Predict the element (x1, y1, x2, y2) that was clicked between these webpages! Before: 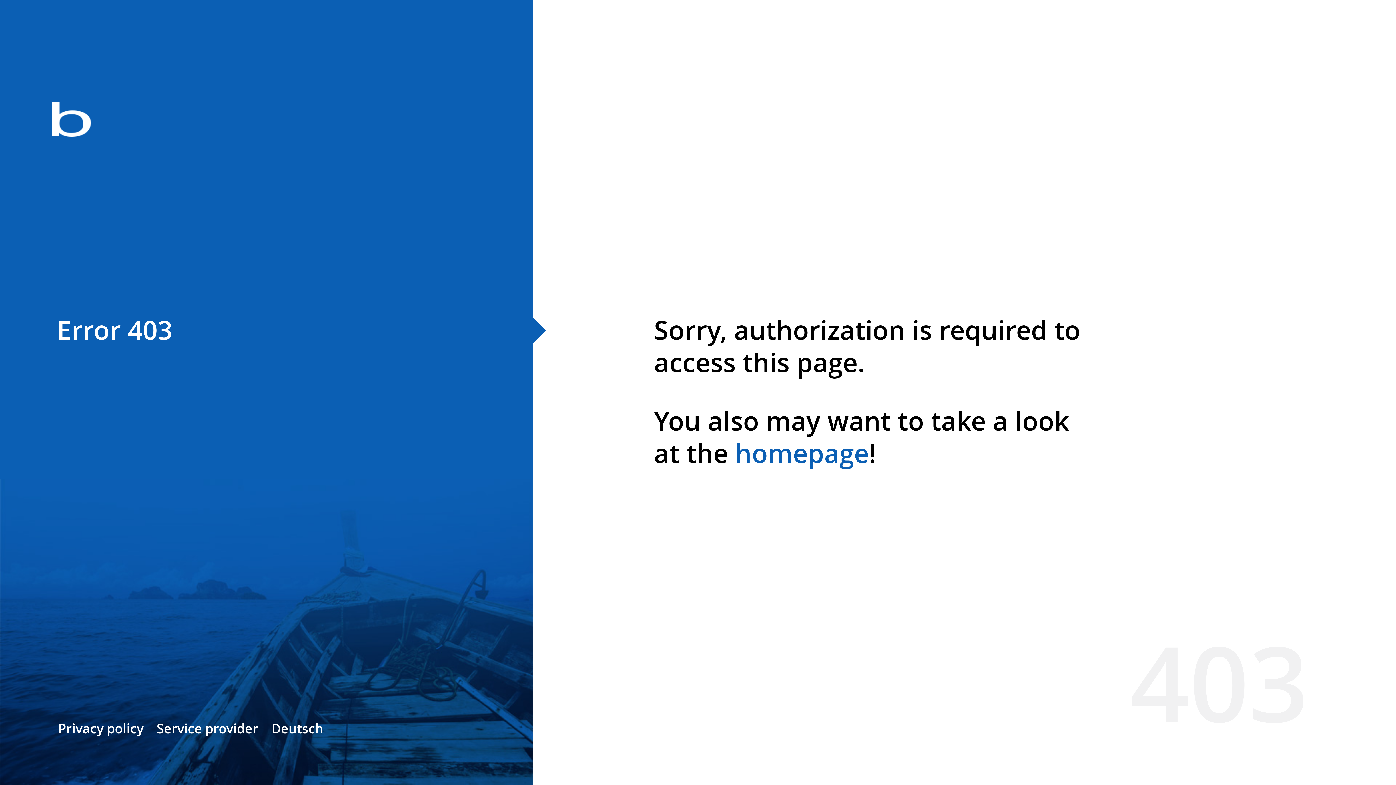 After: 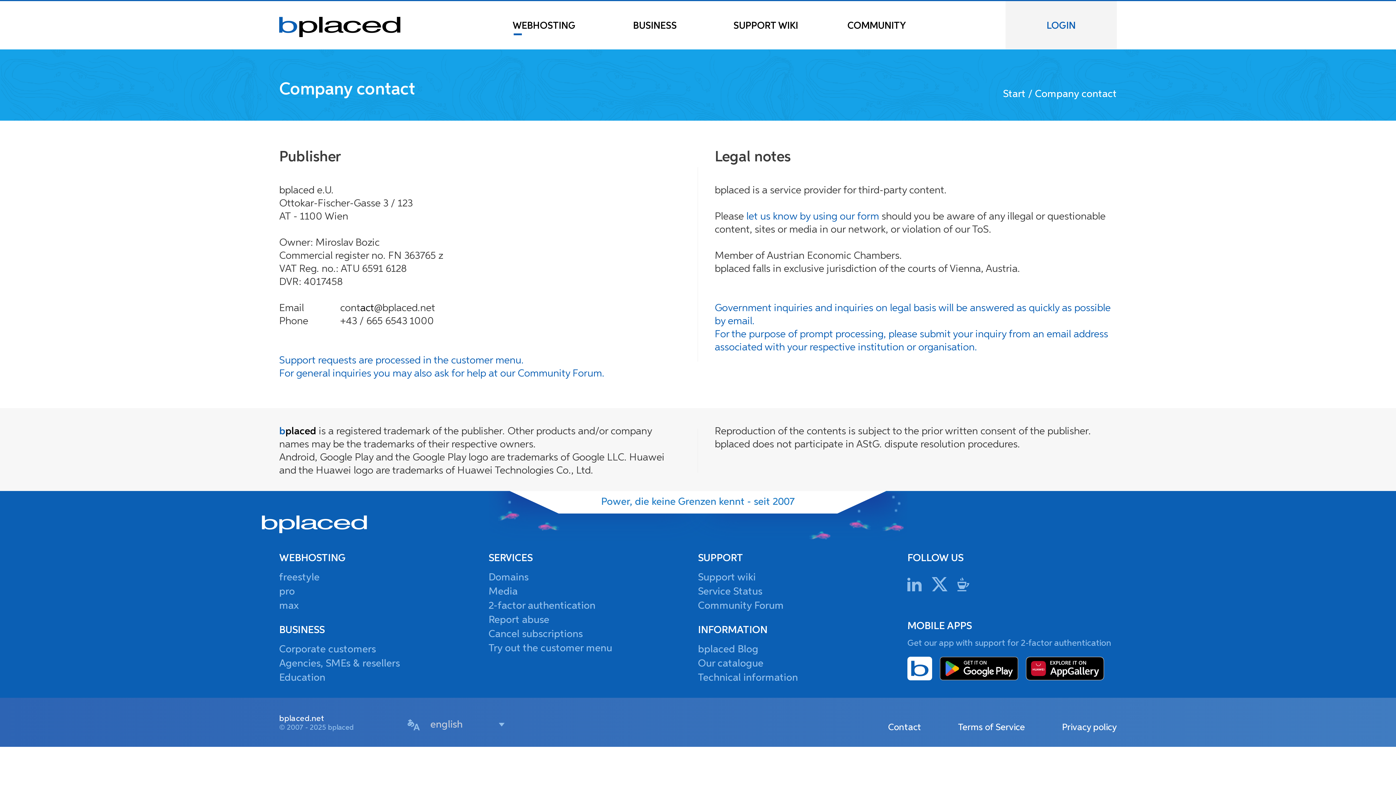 Action: bbox: (156, 720, 258, 737) label: Service provider